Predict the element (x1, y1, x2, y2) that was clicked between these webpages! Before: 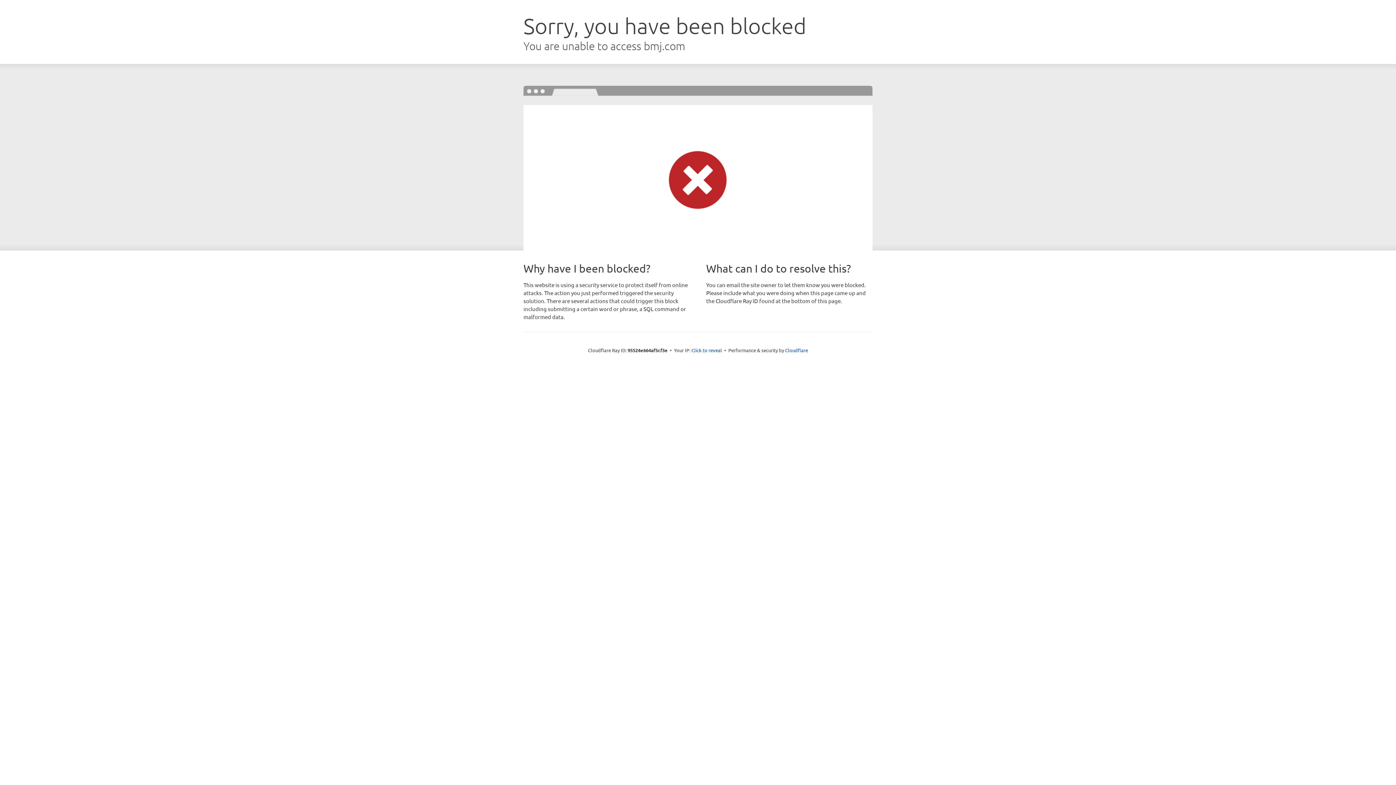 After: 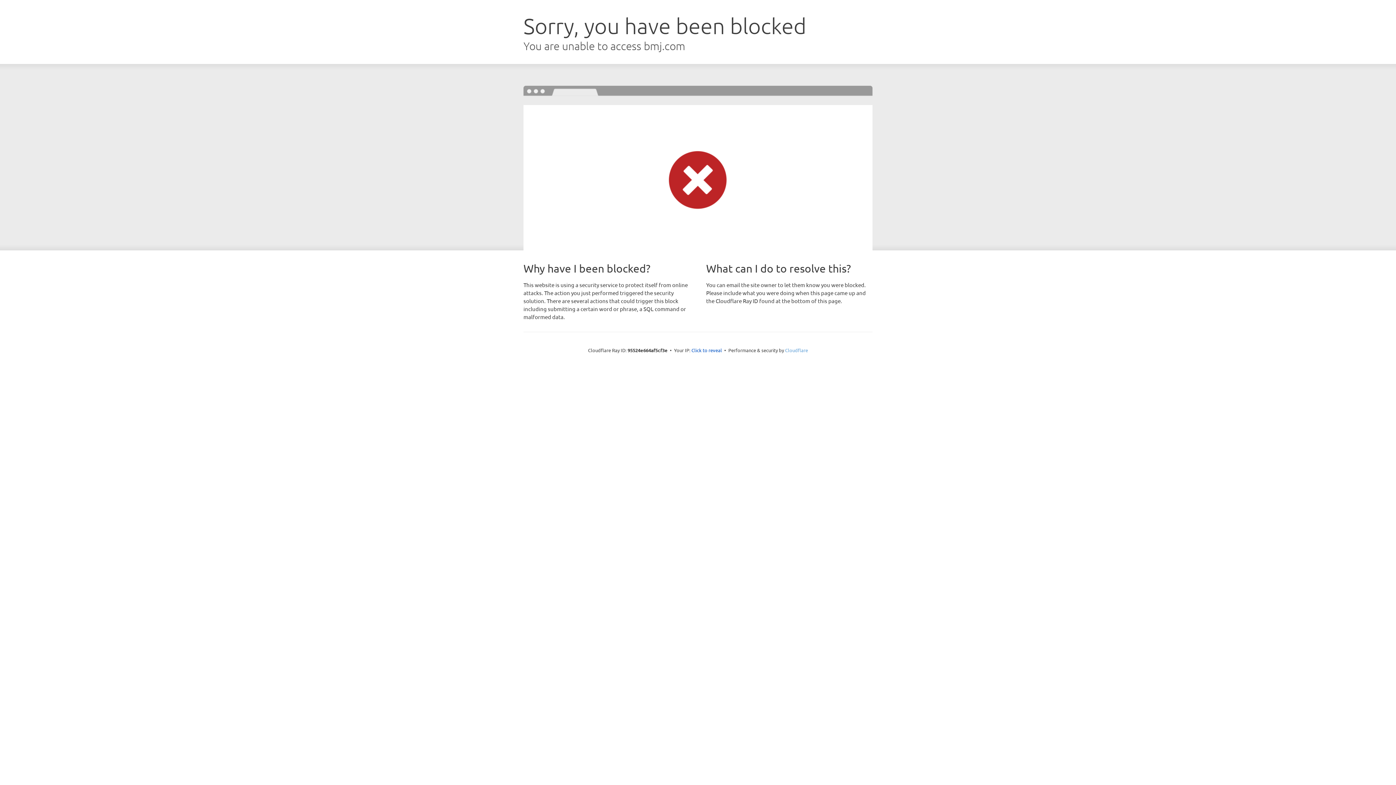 Action: label: Cloudflare bbox: (785, 347, 808, 353)